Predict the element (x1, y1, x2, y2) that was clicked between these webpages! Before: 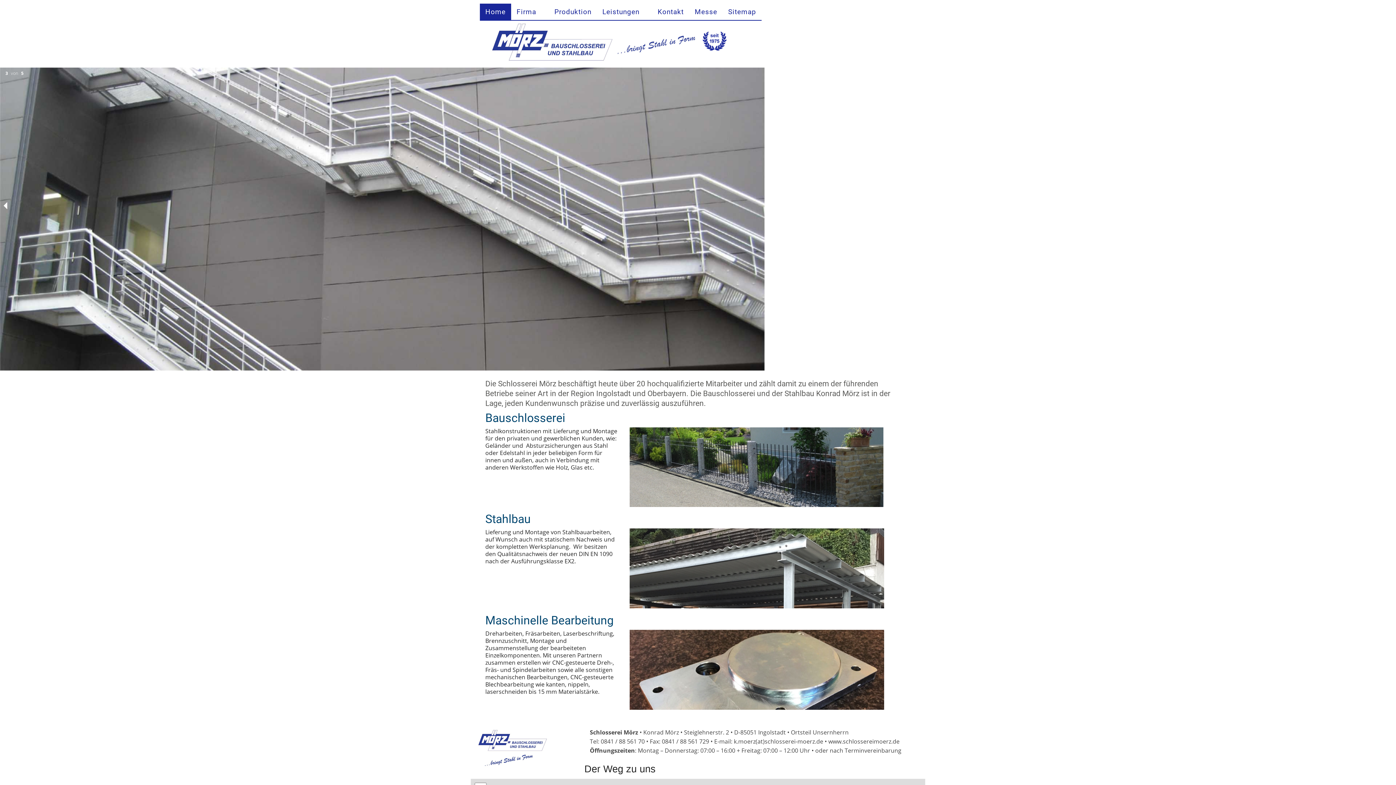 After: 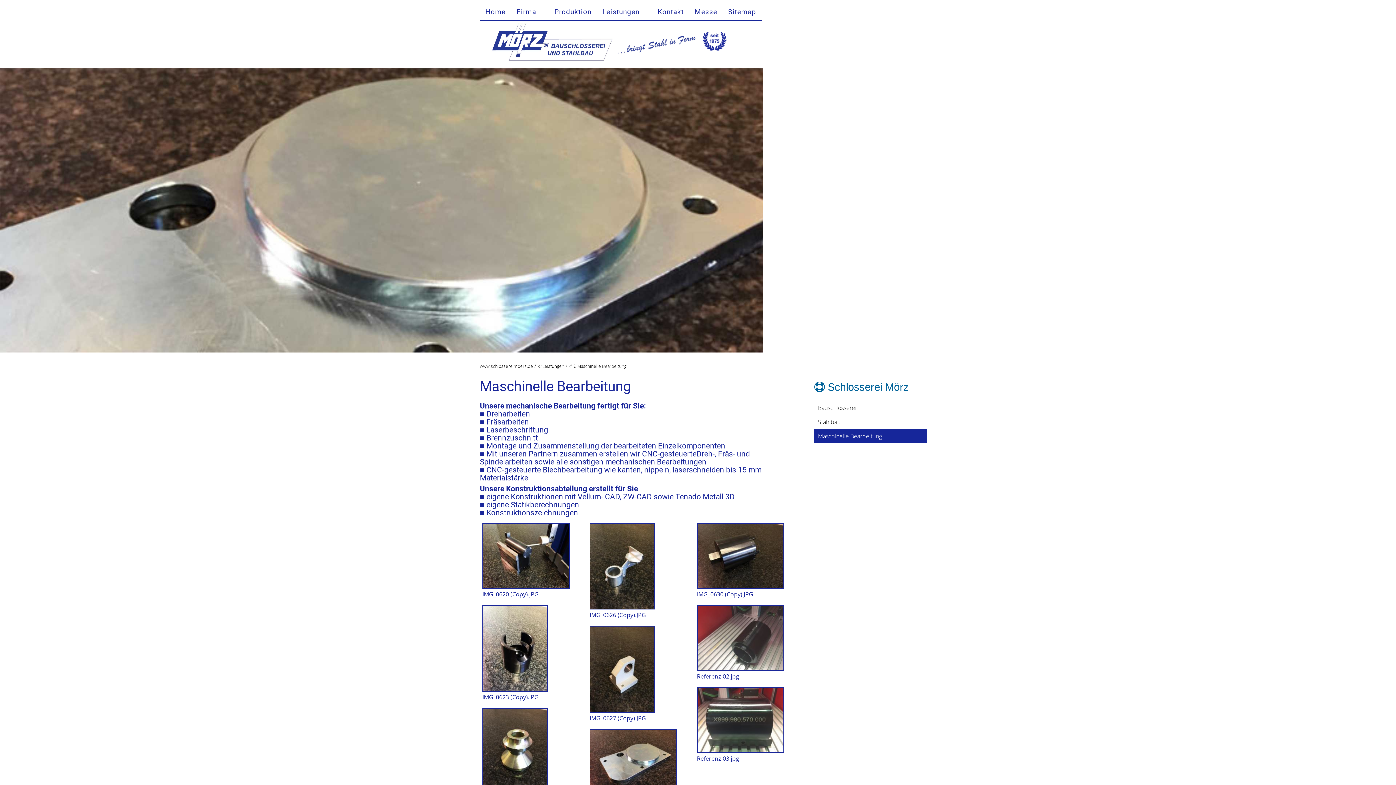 Action: bbox: (485, 613, 613, 627) label: Maschinelle Bearbeitung